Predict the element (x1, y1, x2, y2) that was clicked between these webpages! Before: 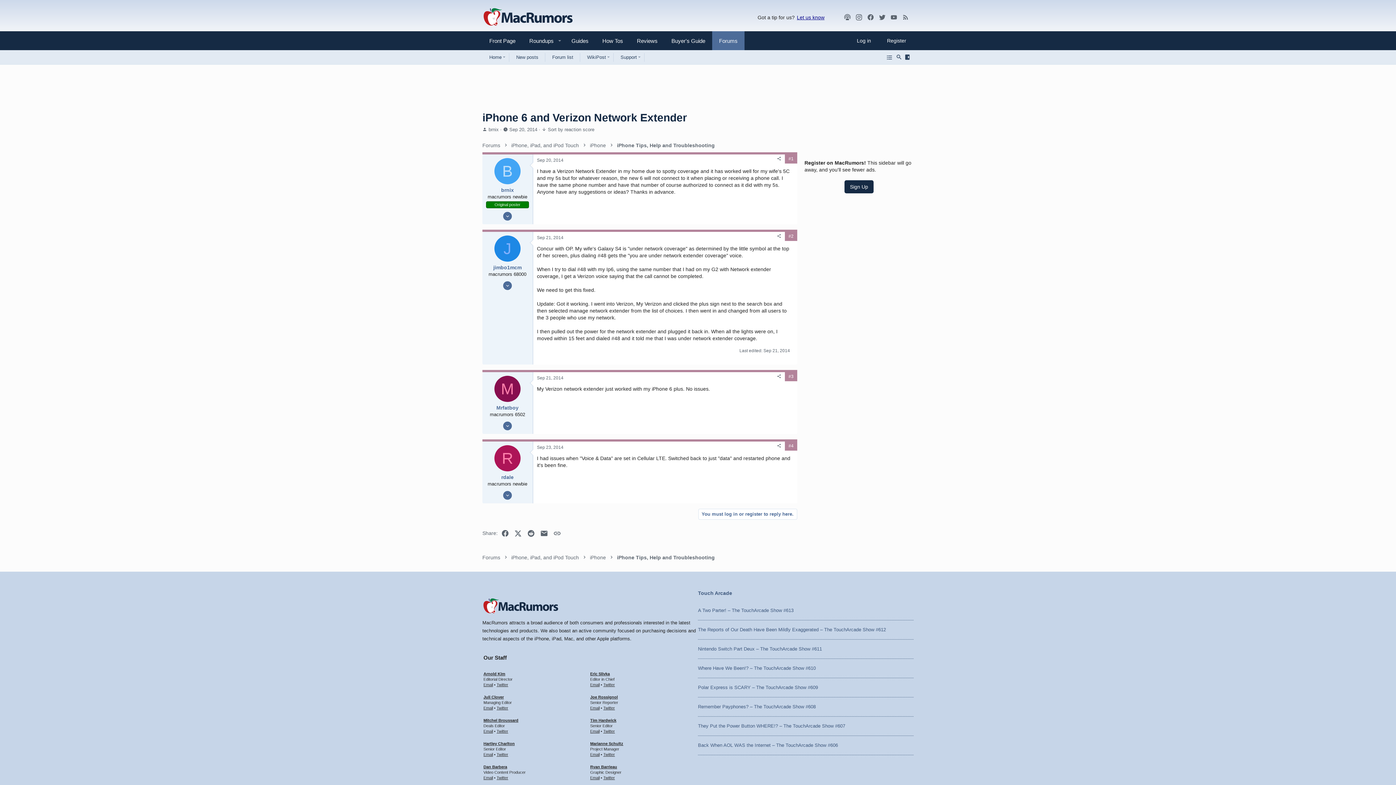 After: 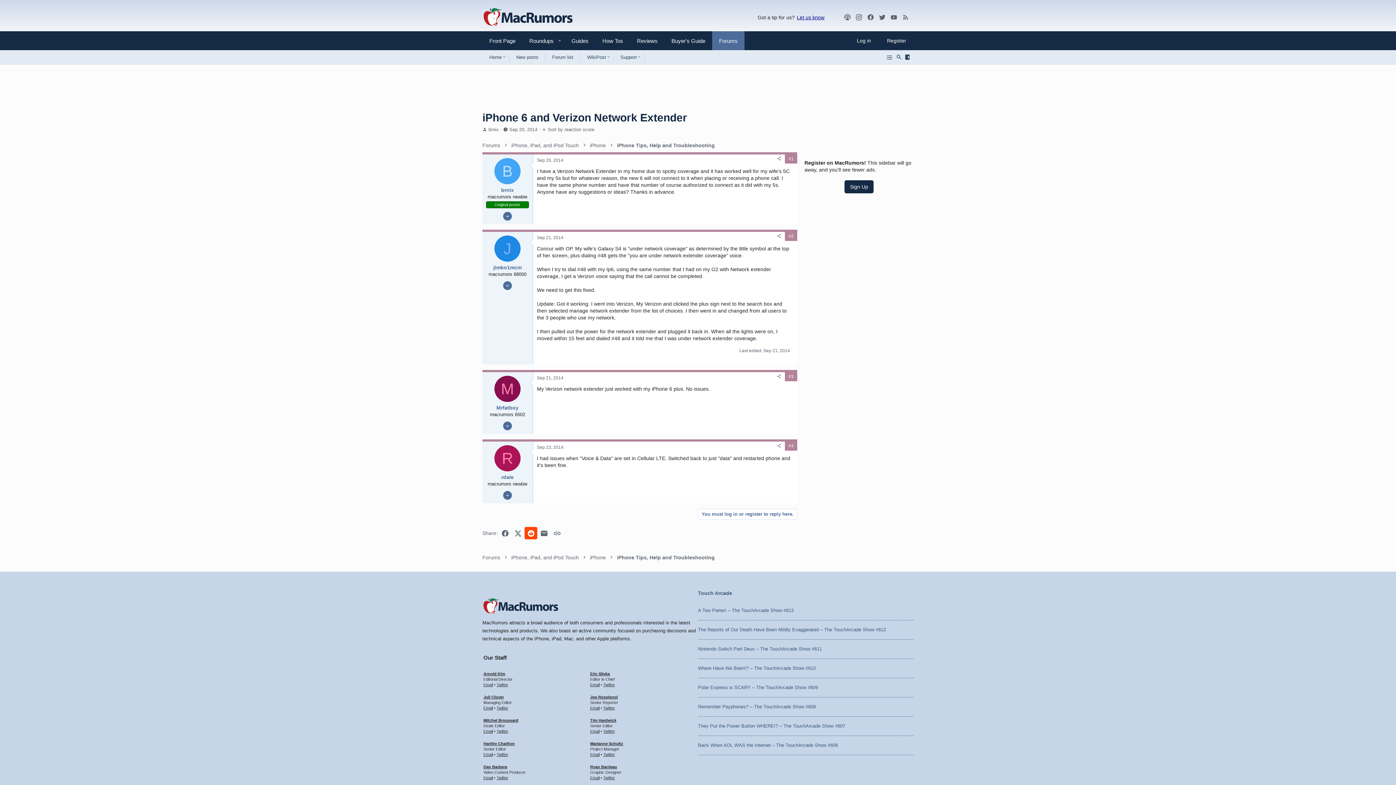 Action: label: Reddit bbox: (524, 527, 537, 539)